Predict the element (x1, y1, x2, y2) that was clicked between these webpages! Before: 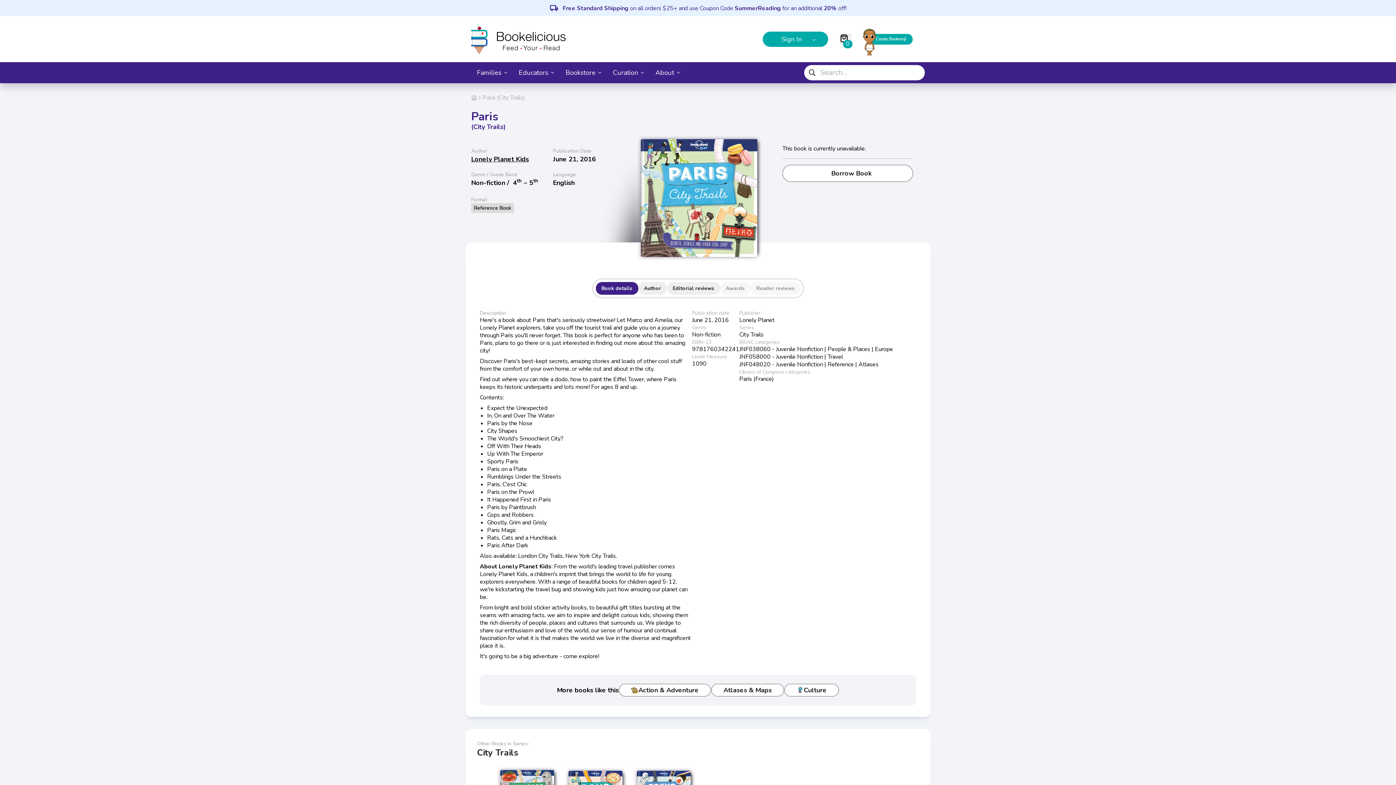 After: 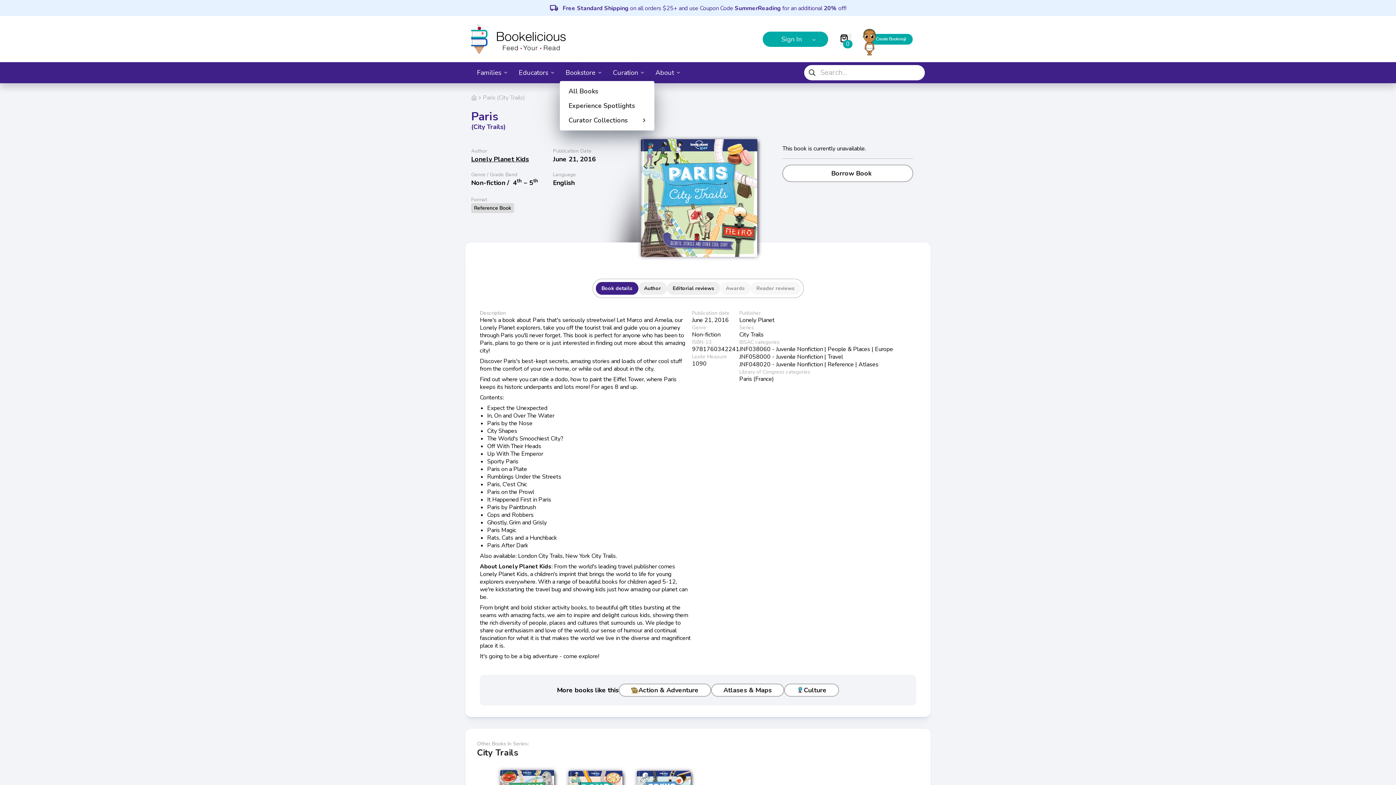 Action: bbox: (560, 65, 607, 80) label: Bookstore